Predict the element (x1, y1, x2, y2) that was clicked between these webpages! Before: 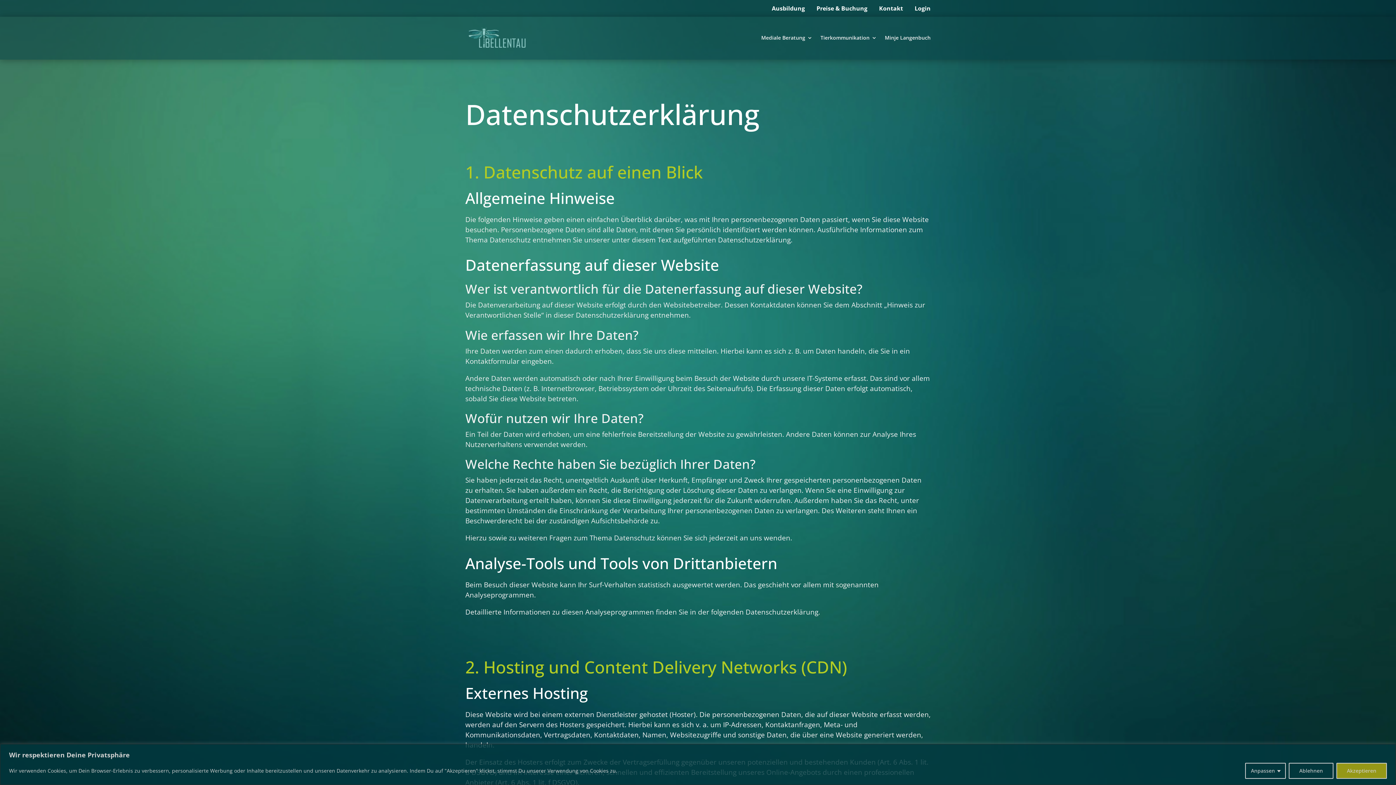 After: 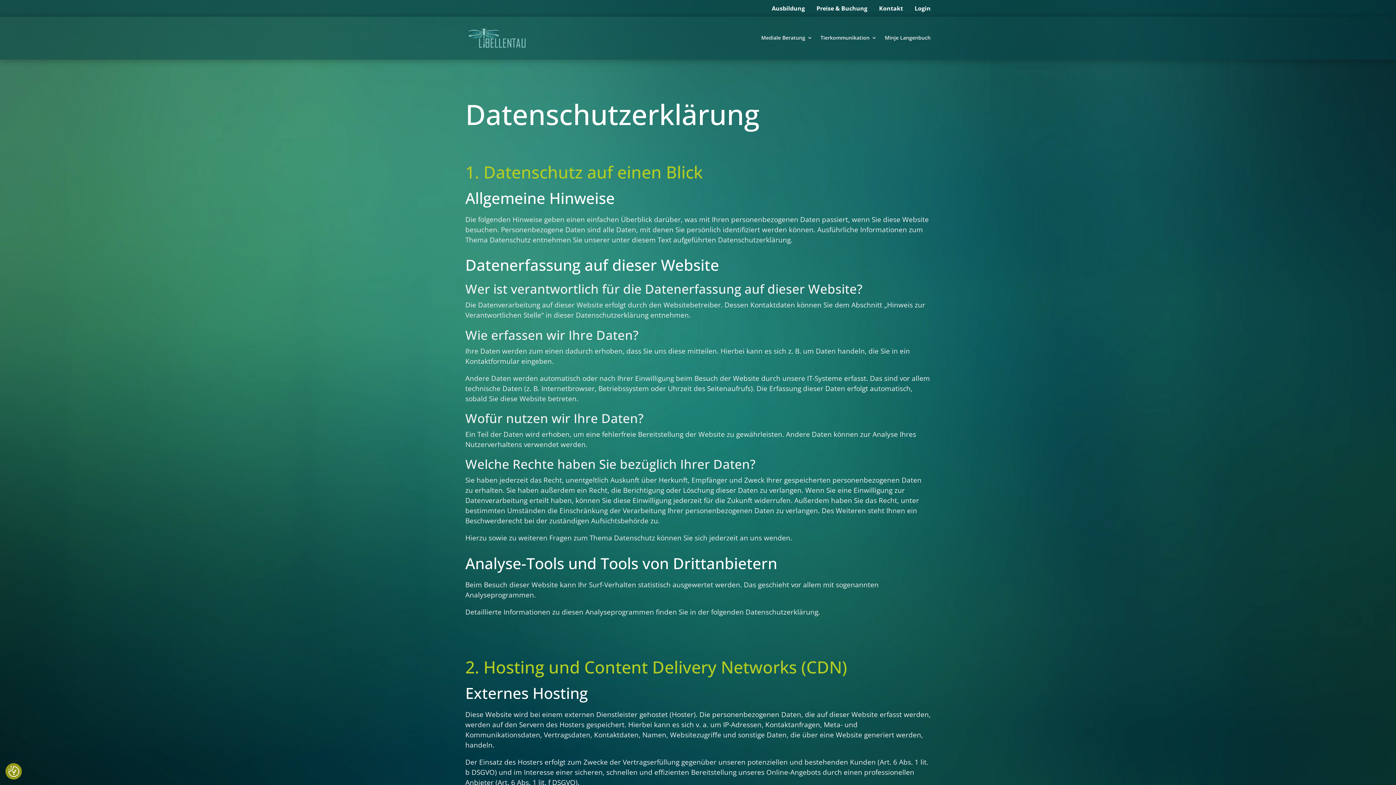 Action: bbox: (1289, 763, 1333, 779) label: Ablehnen